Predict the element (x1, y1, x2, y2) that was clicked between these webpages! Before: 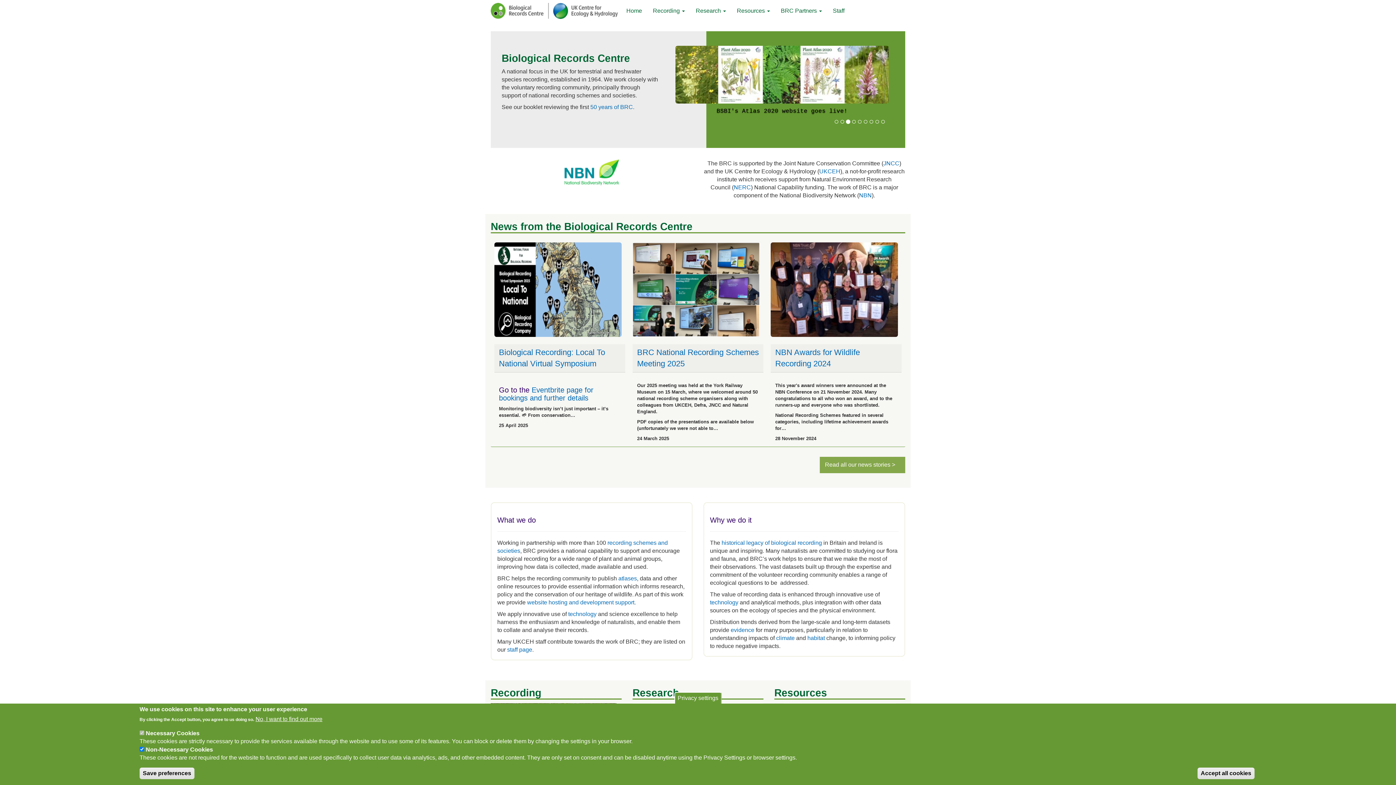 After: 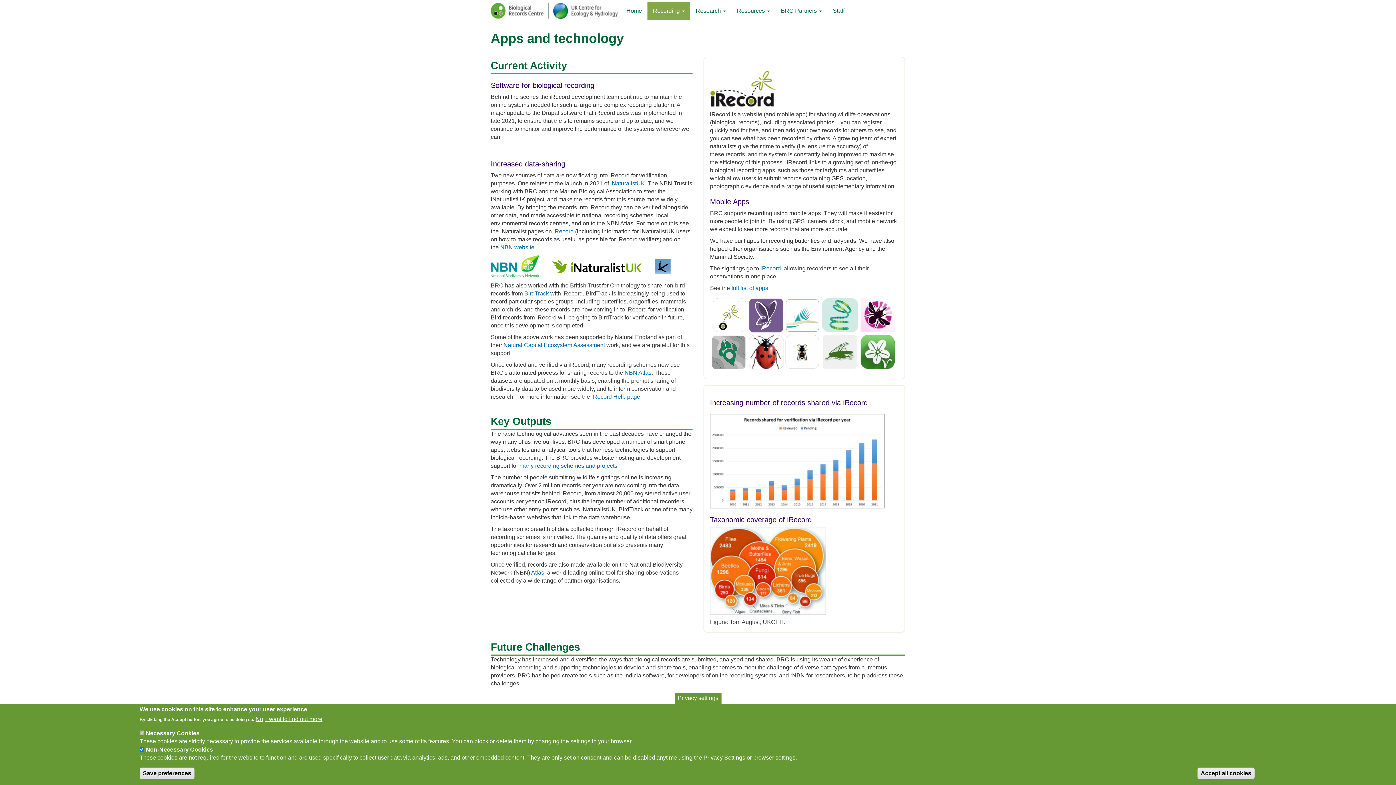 Action: label: technology bbox: (710, 599, 738, 605)